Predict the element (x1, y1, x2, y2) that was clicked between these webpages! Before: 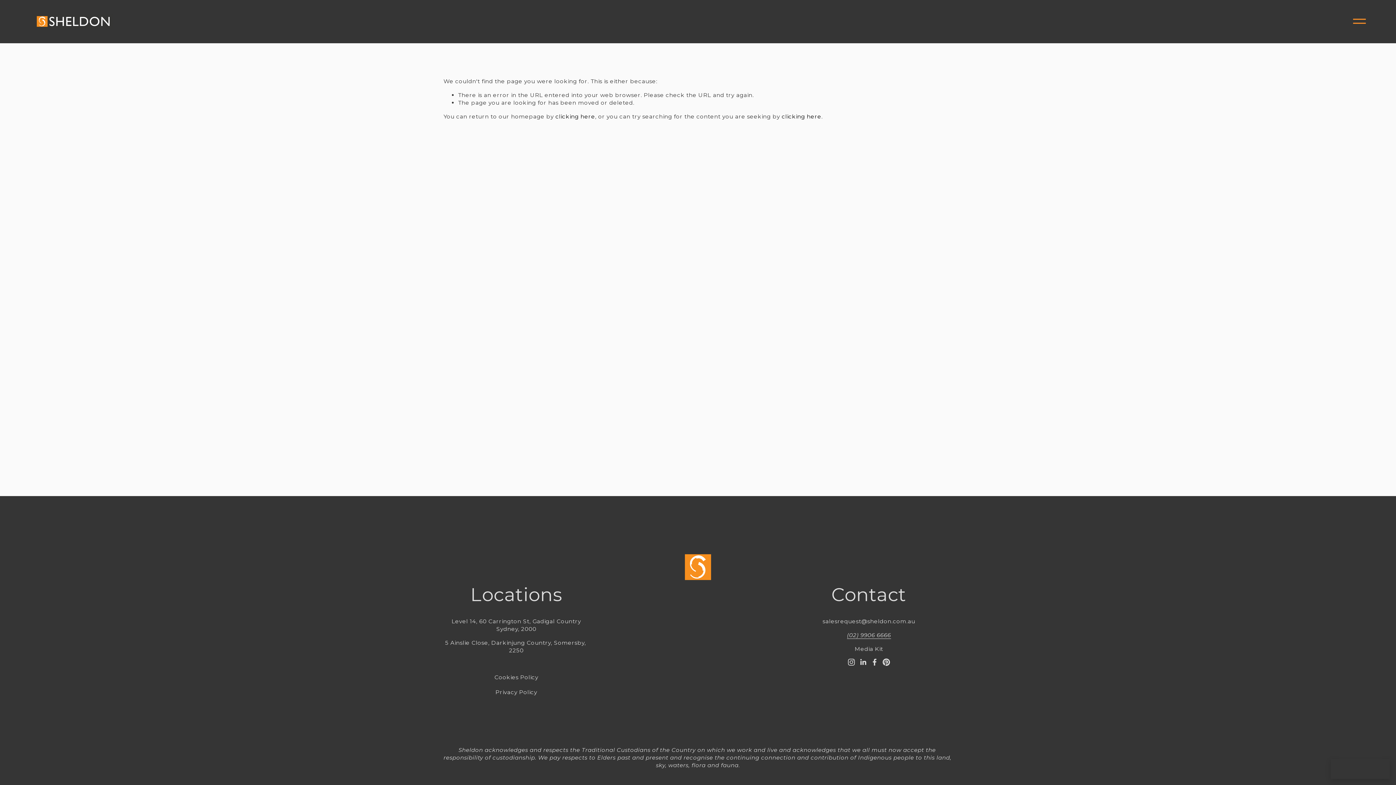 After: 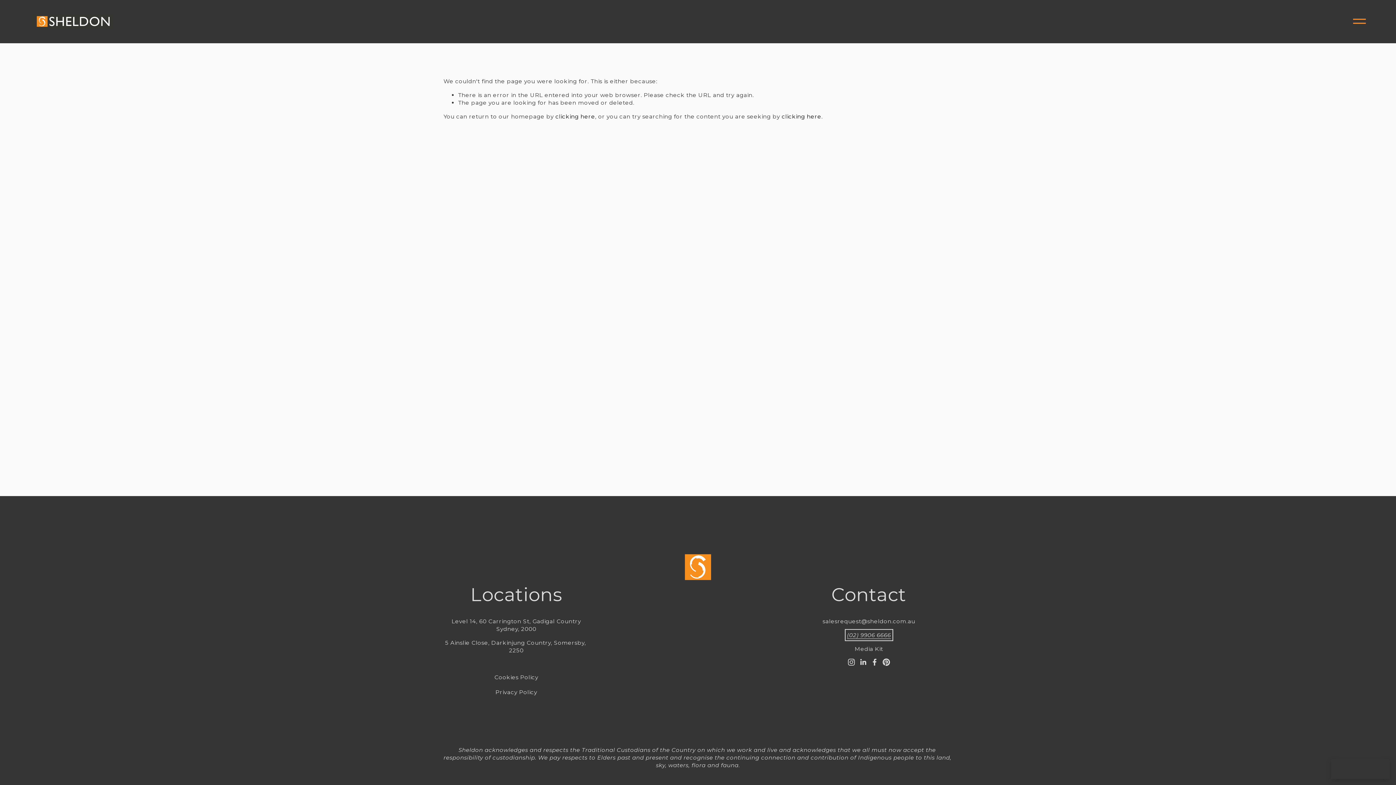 Action: label: (02) 9906 6666 bbox: (847, 631, 891, 639)